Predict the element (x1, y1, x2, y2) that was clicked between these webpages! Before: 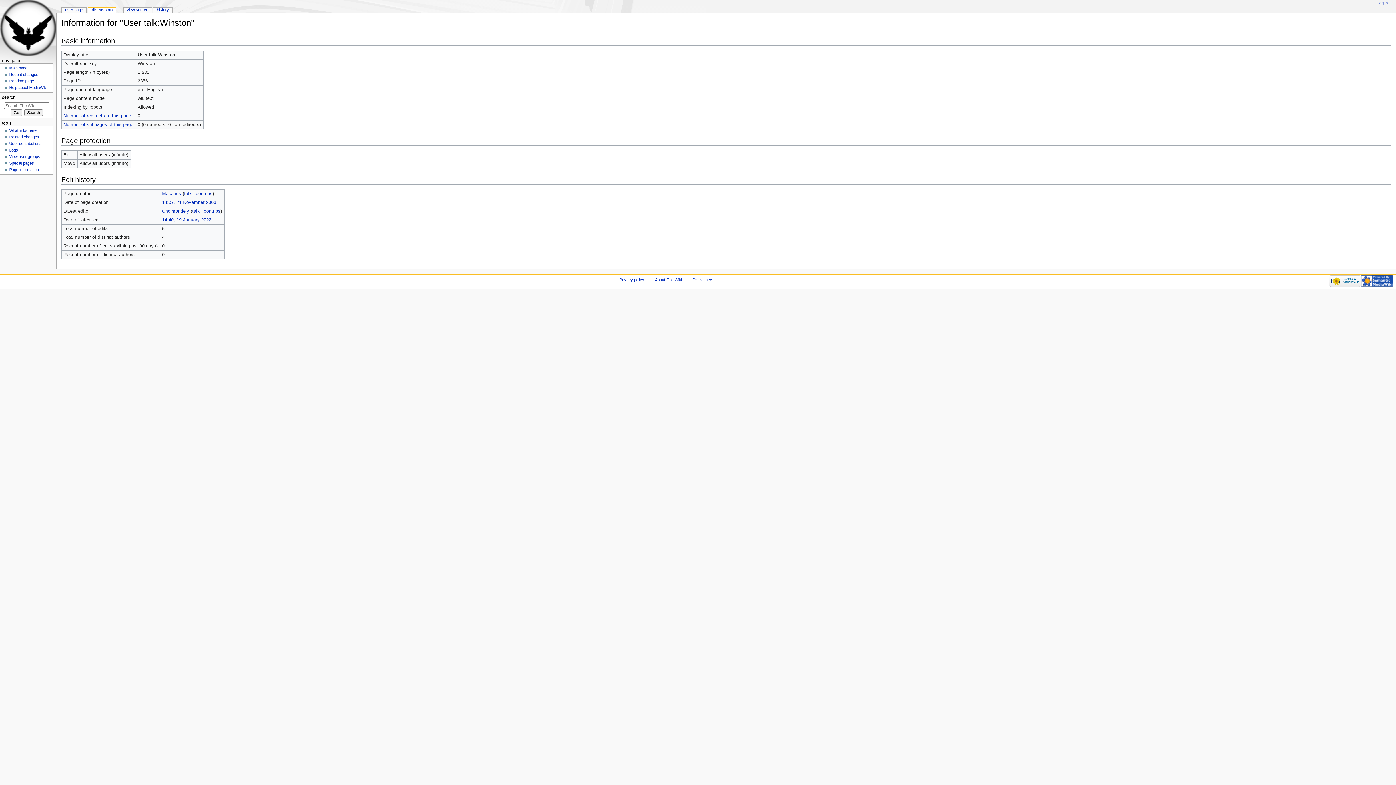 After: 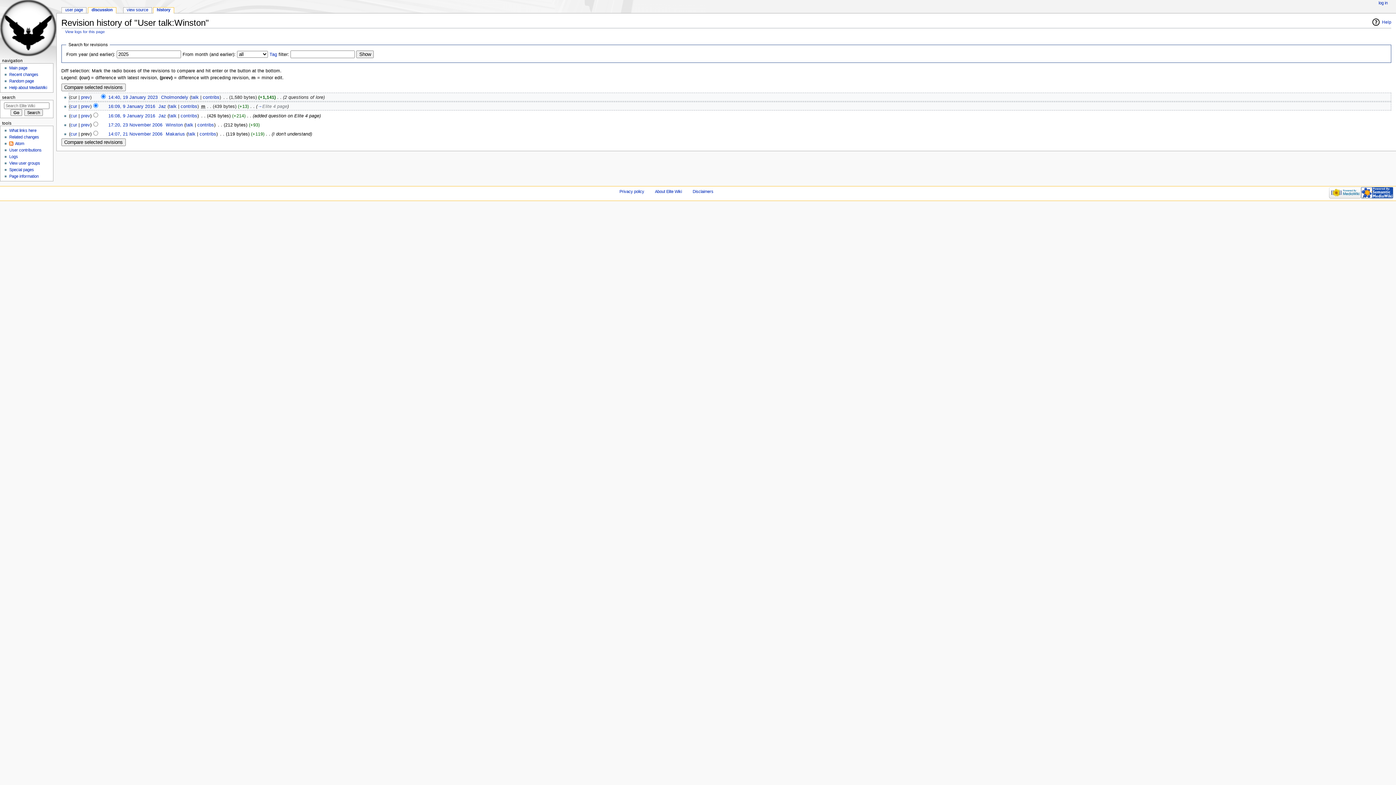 Action: bbox: (153, 7, 172, 13) label: history